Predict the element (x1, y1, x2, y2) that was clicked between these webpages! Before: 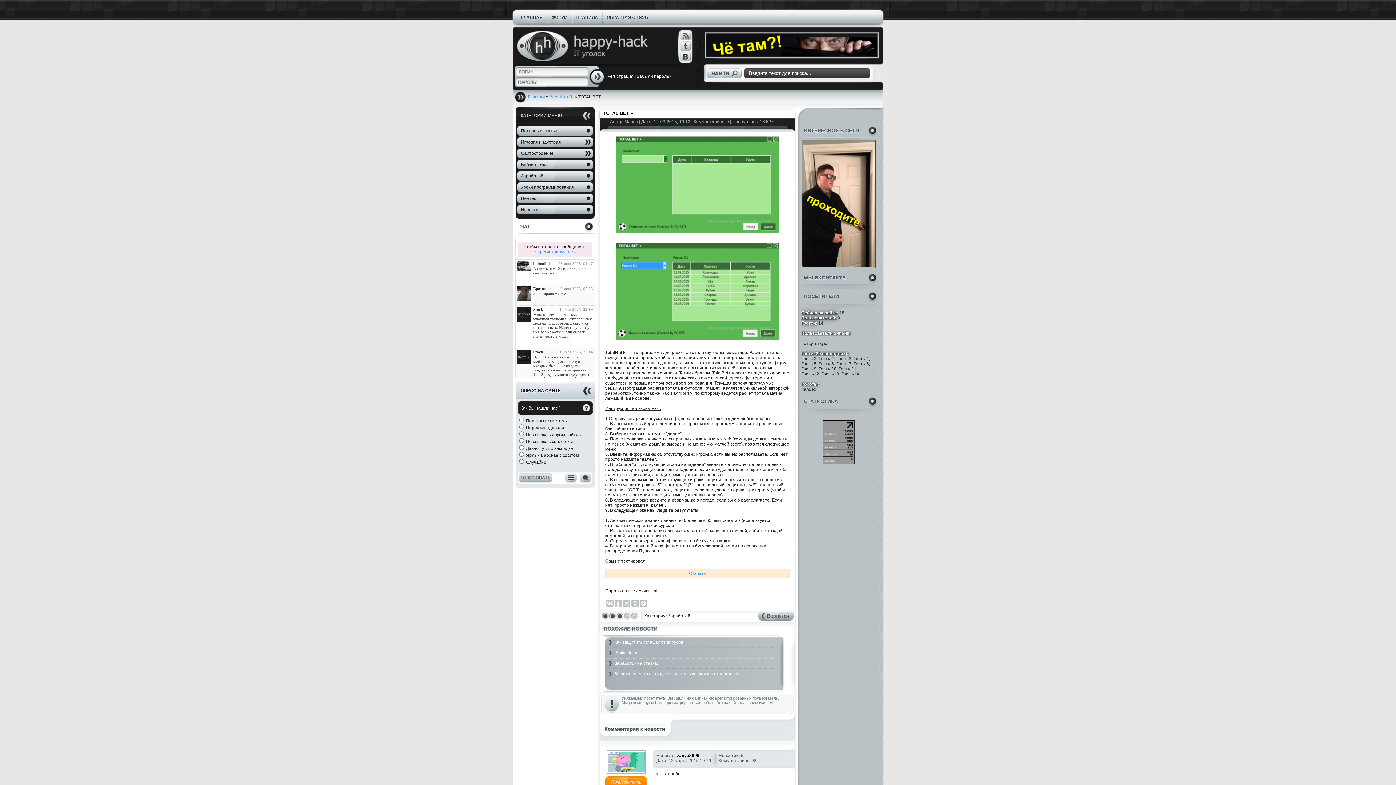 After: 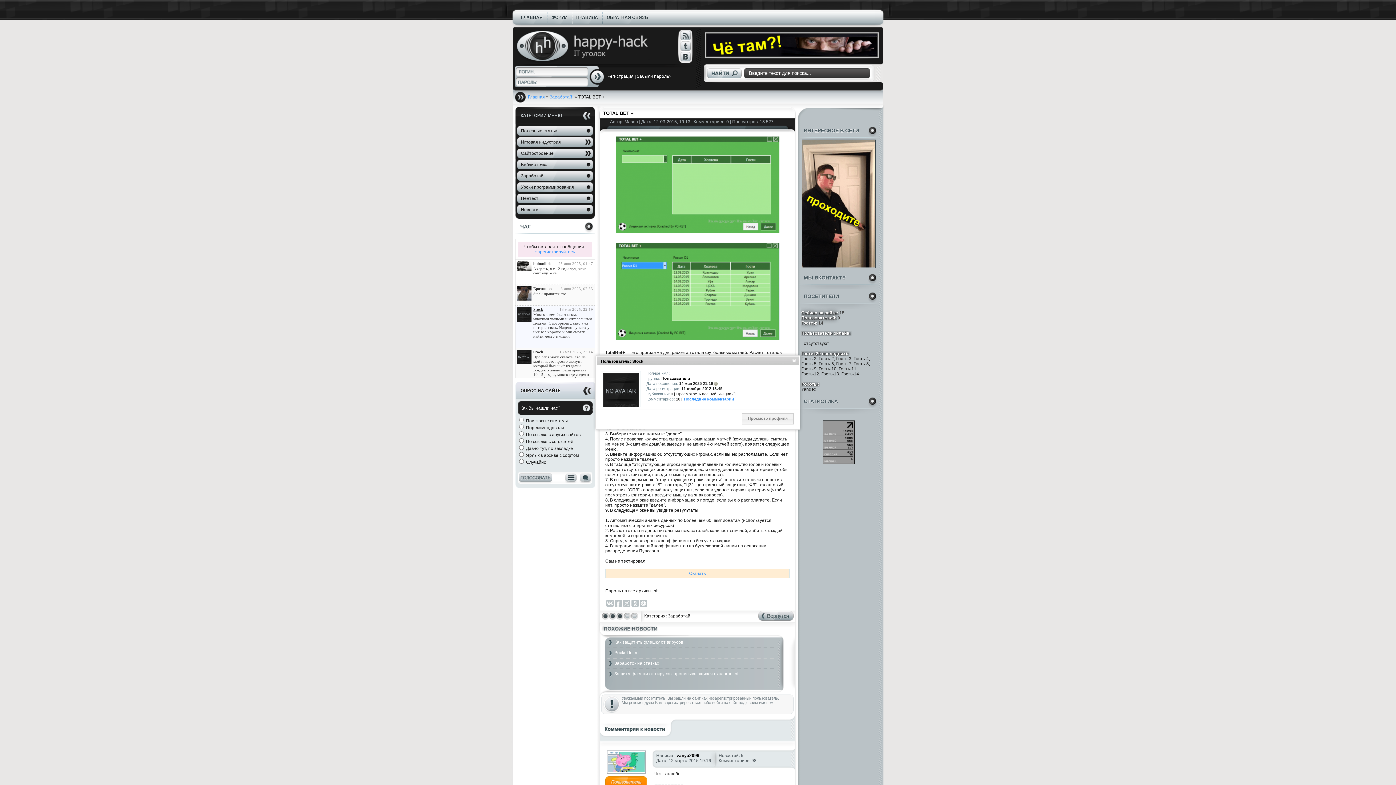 Action: label: Stock bbox: (533, 307, 543, 311)